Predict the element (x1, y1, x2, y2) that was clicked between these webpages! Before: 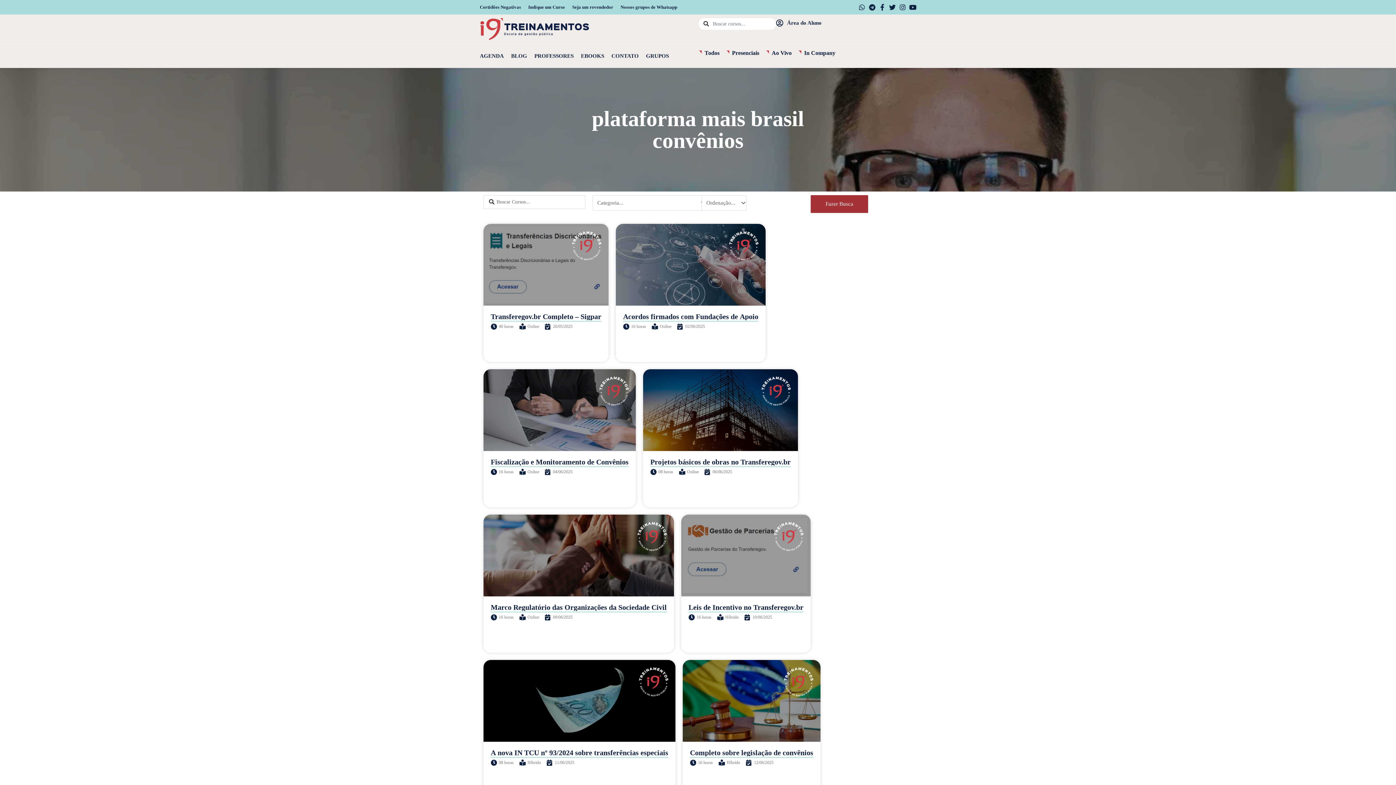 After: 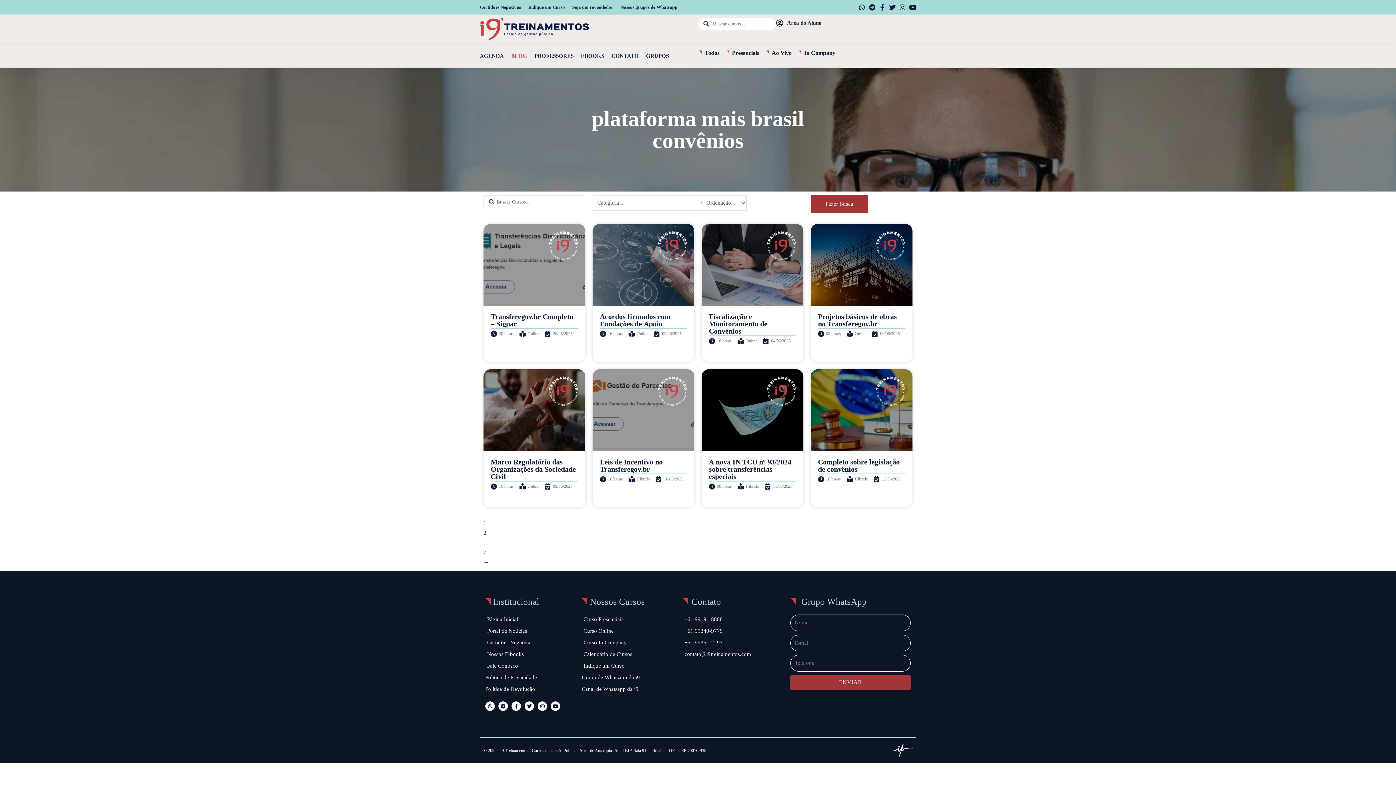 Action: bbox: (511, 47, 527, 64) label: BLOG